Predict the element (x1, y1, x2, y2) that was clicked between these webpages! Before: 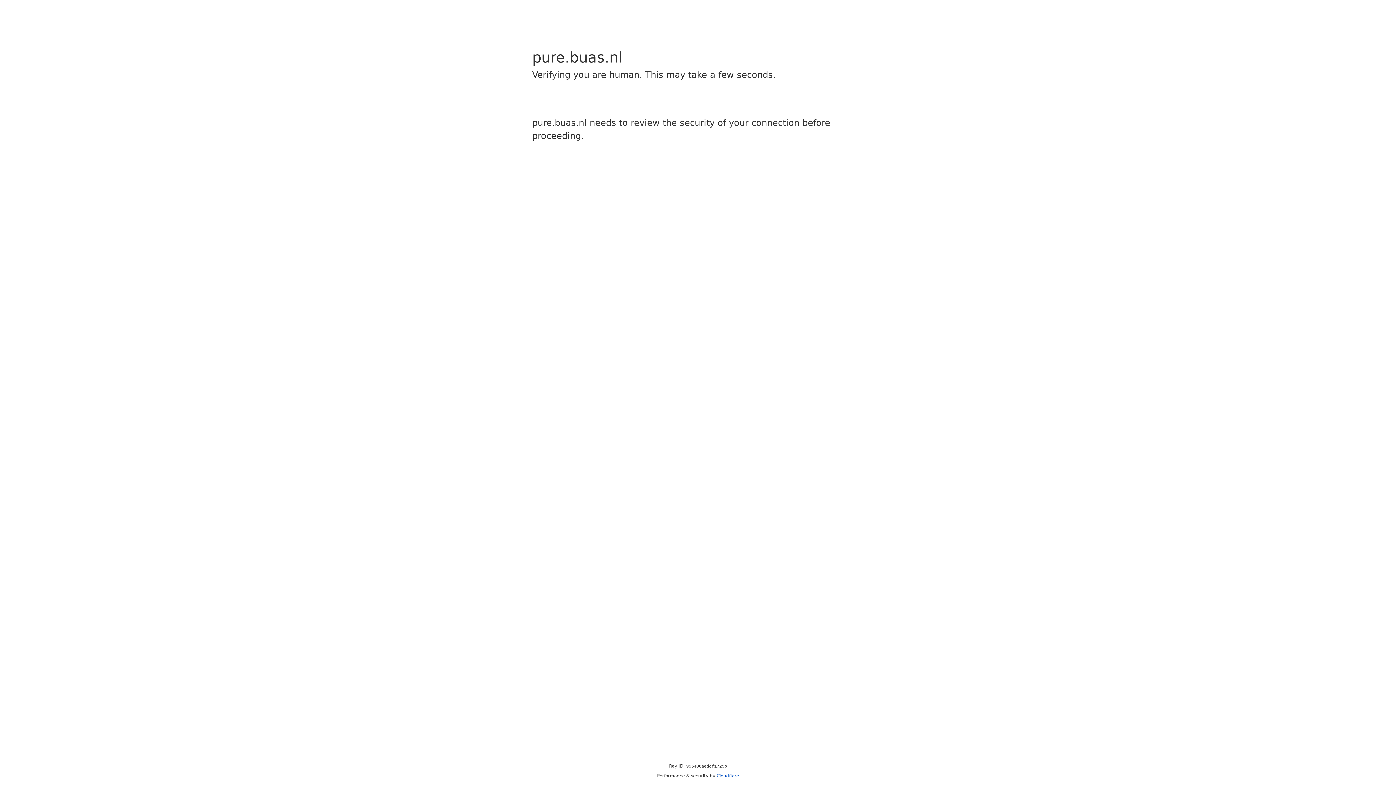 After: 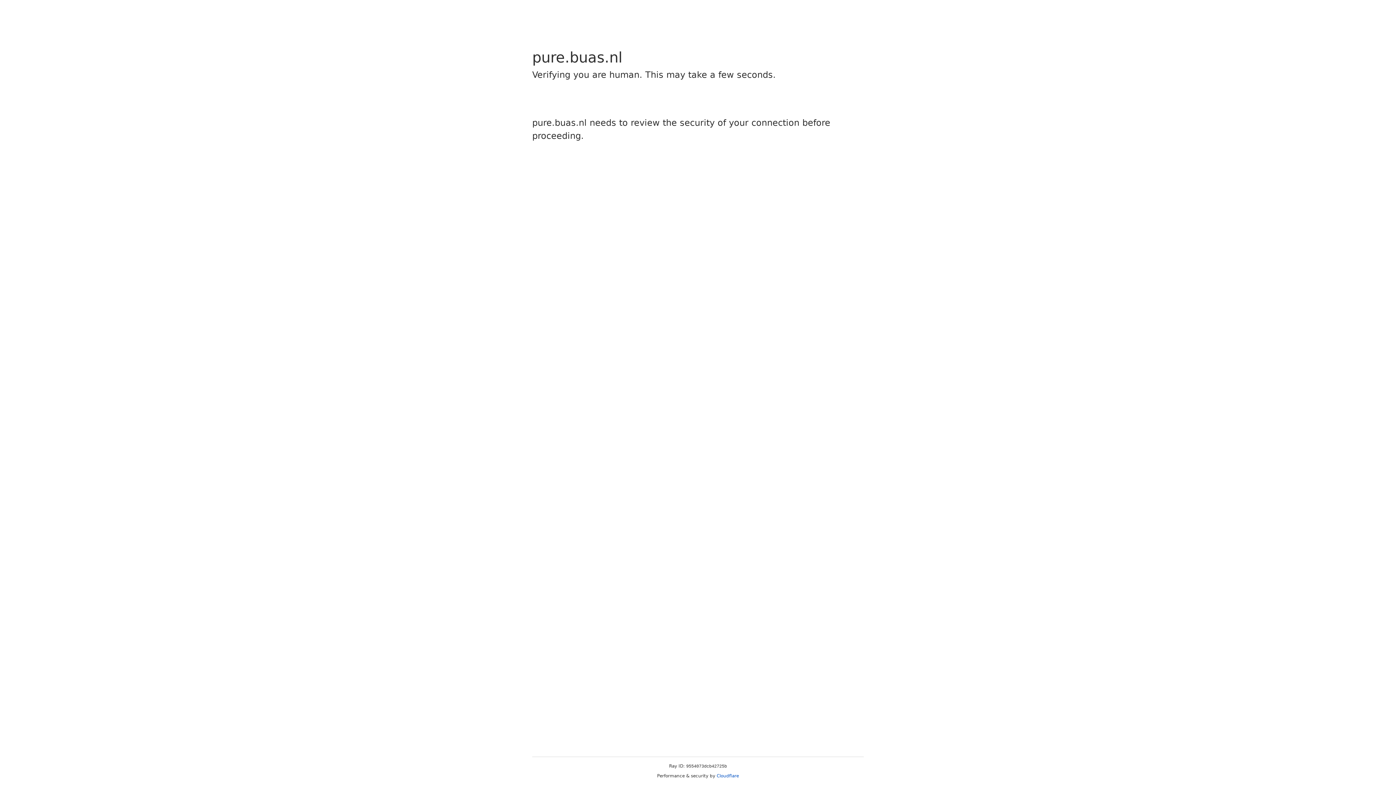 Action: bbox: (716, 773, 739, 778) label: Cloudflare